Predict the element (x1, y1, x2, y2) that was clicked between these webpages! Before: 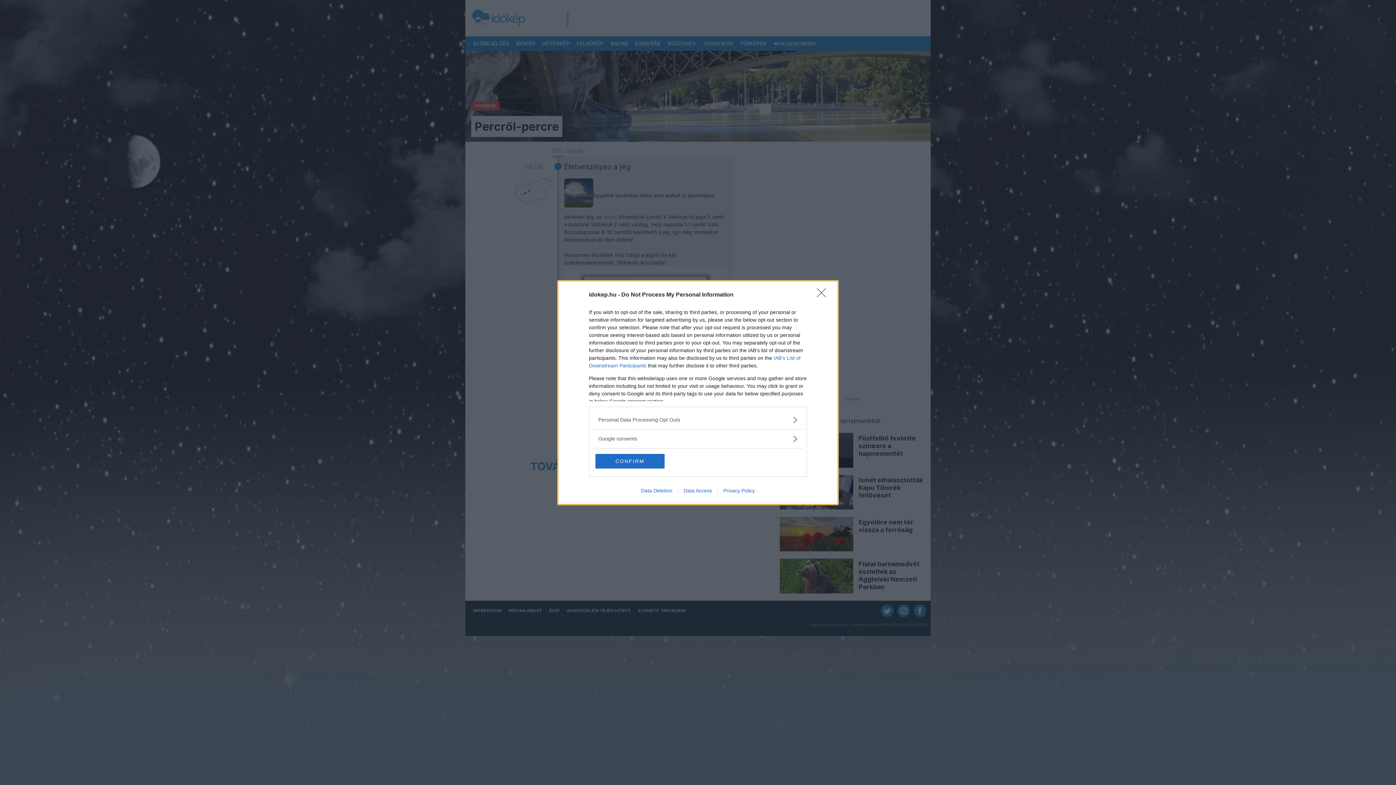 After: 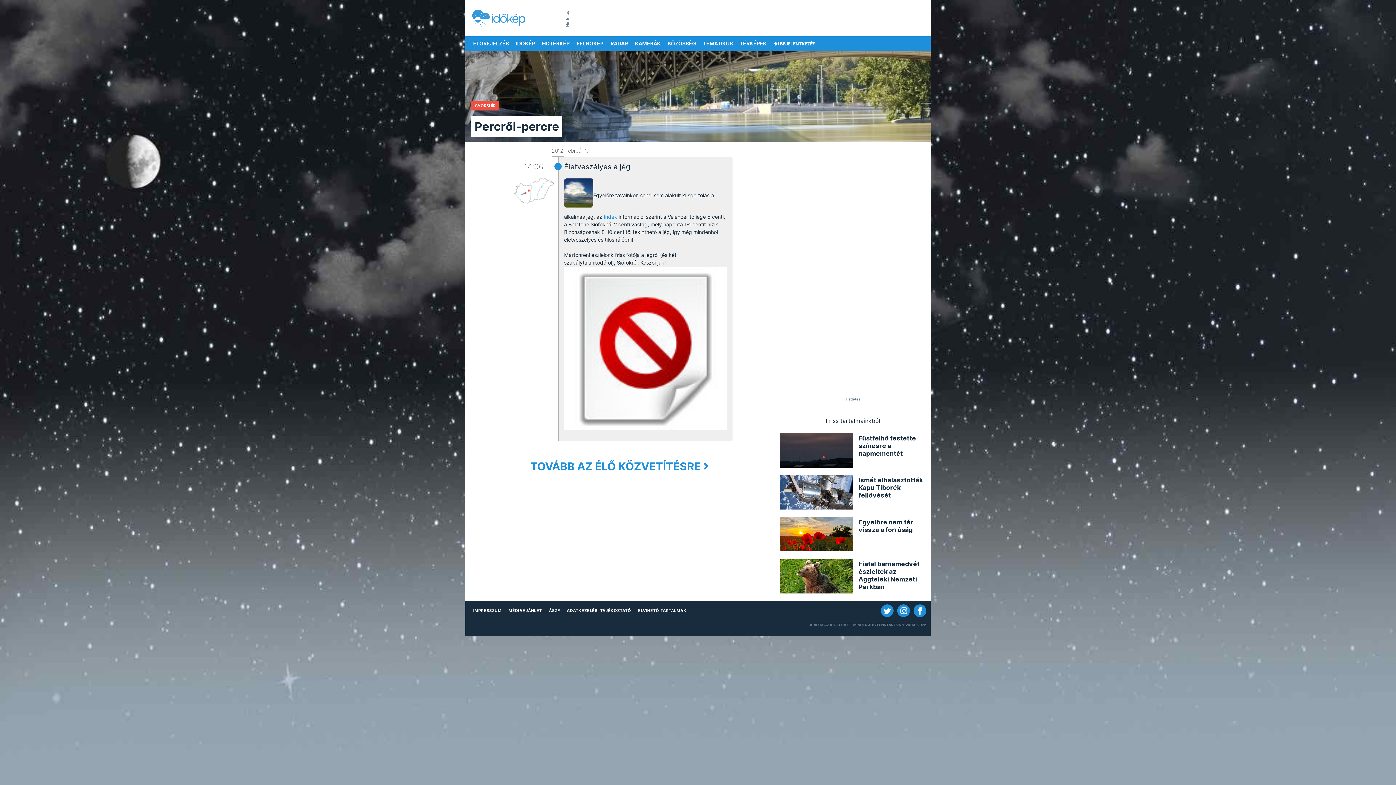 Action: label: Close bbox: (817, 288, 830, 302)